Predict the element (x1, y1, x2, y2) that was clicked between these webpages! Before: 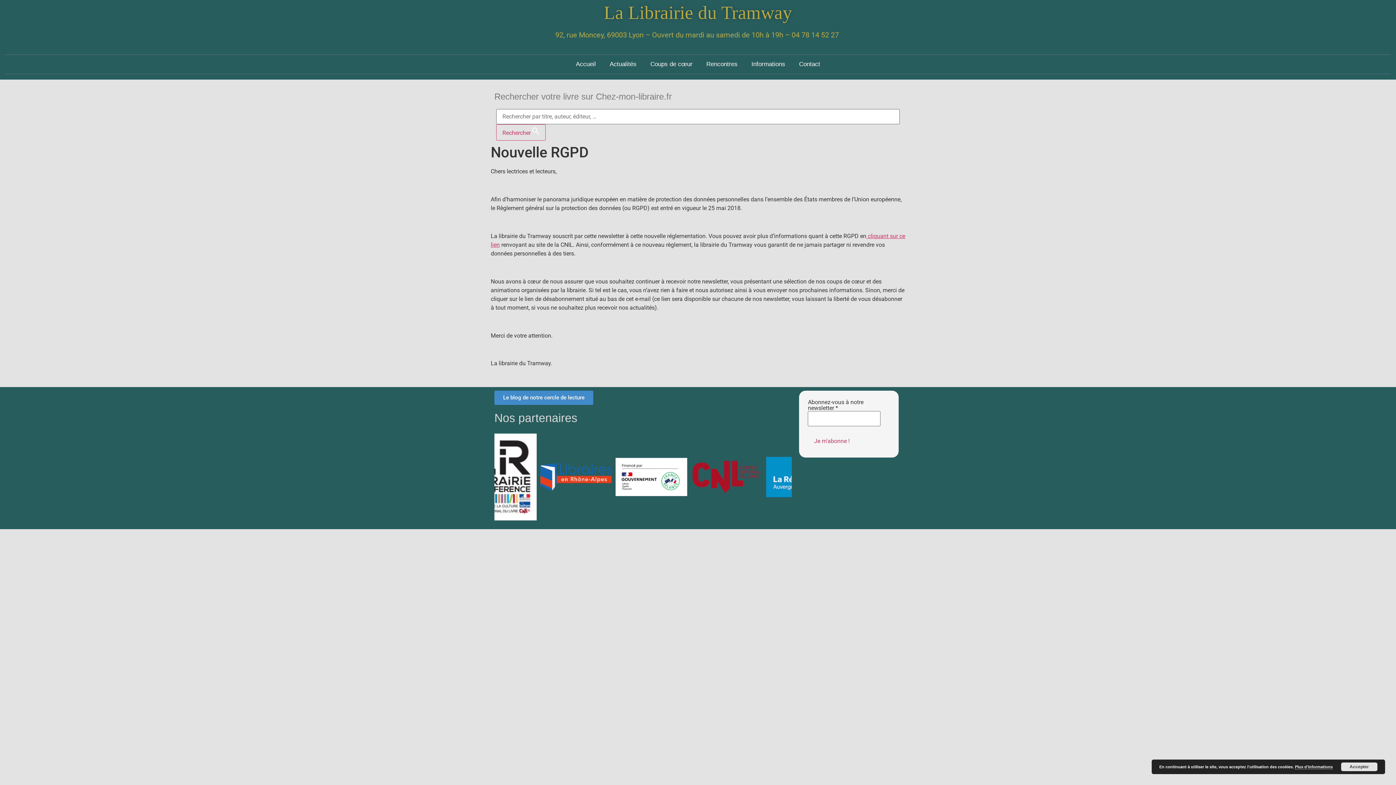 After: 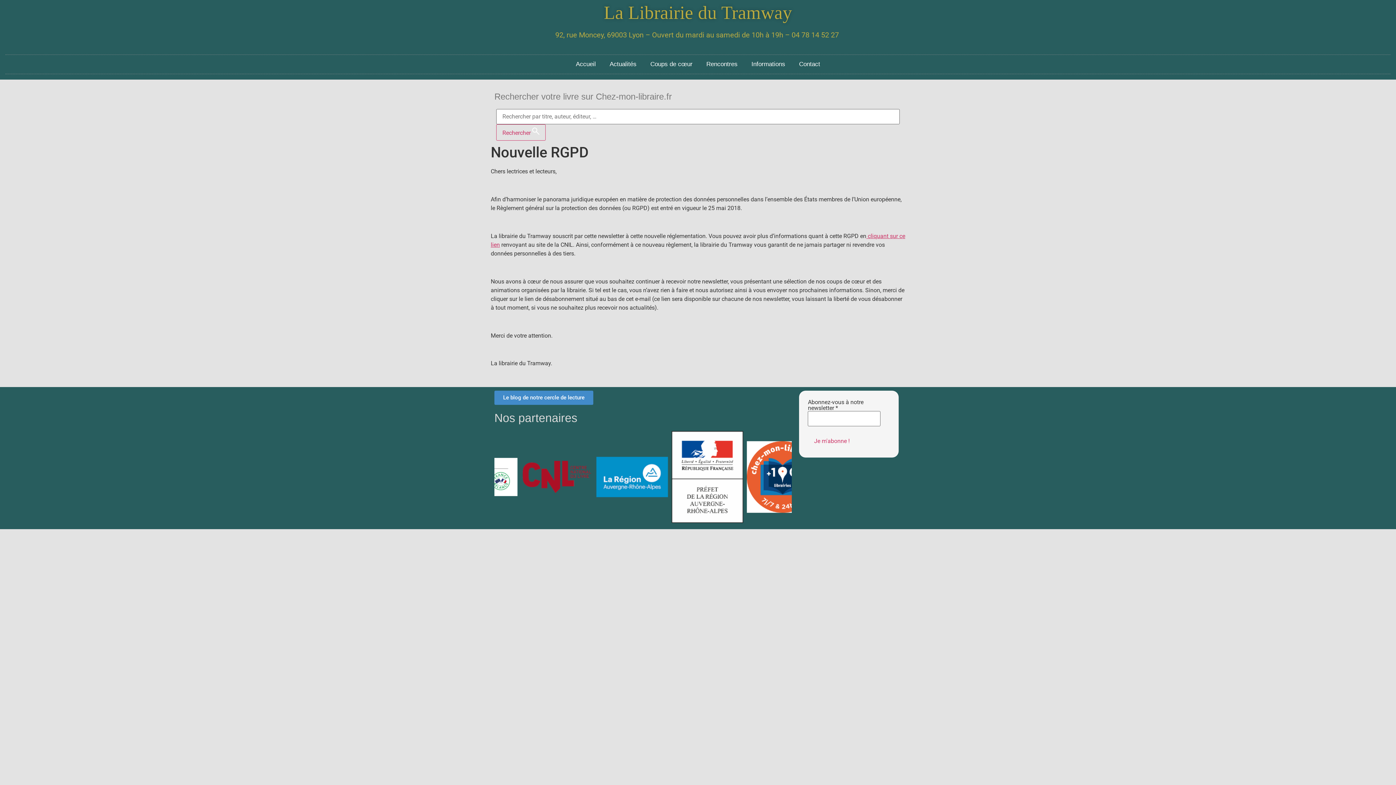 Action: label: Accepter bbox: (1341, 762, 1377, 771)